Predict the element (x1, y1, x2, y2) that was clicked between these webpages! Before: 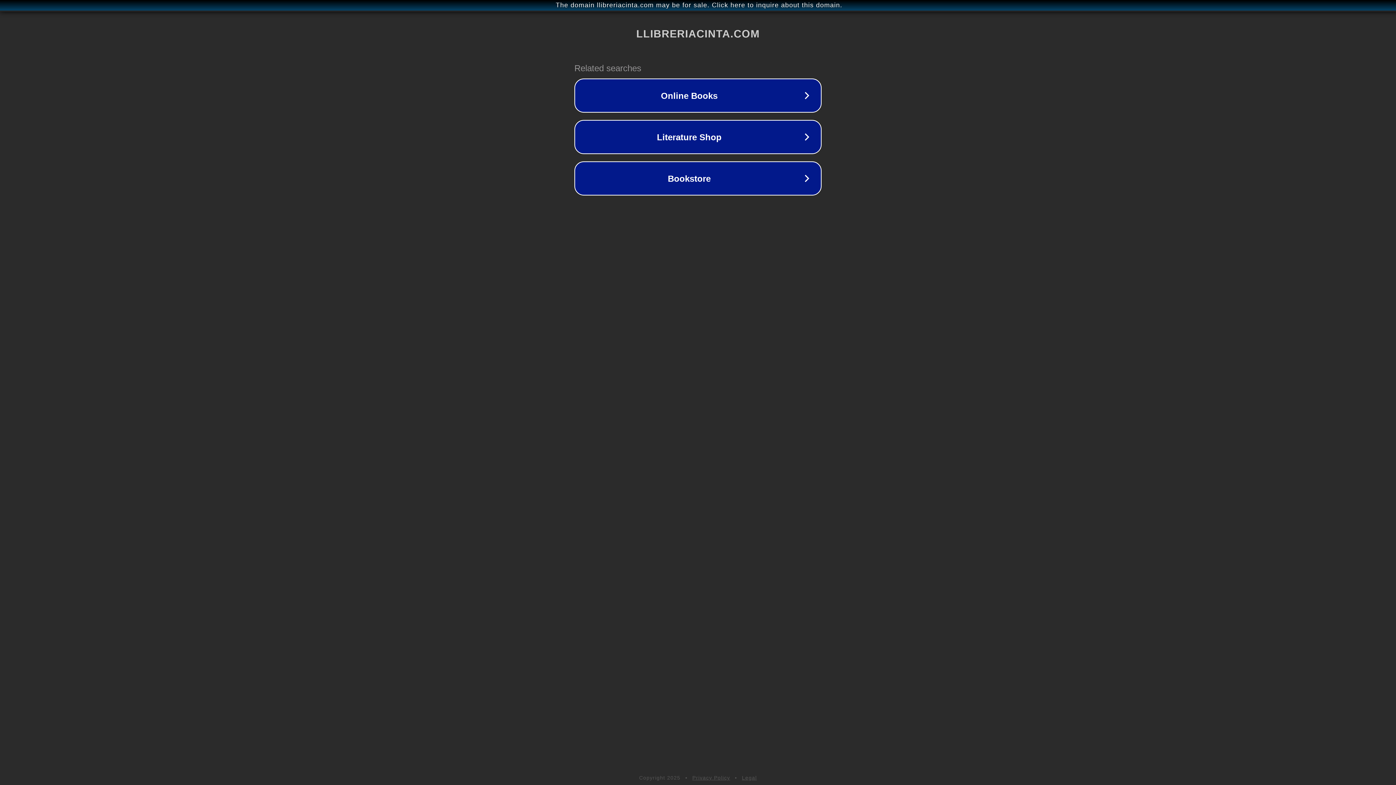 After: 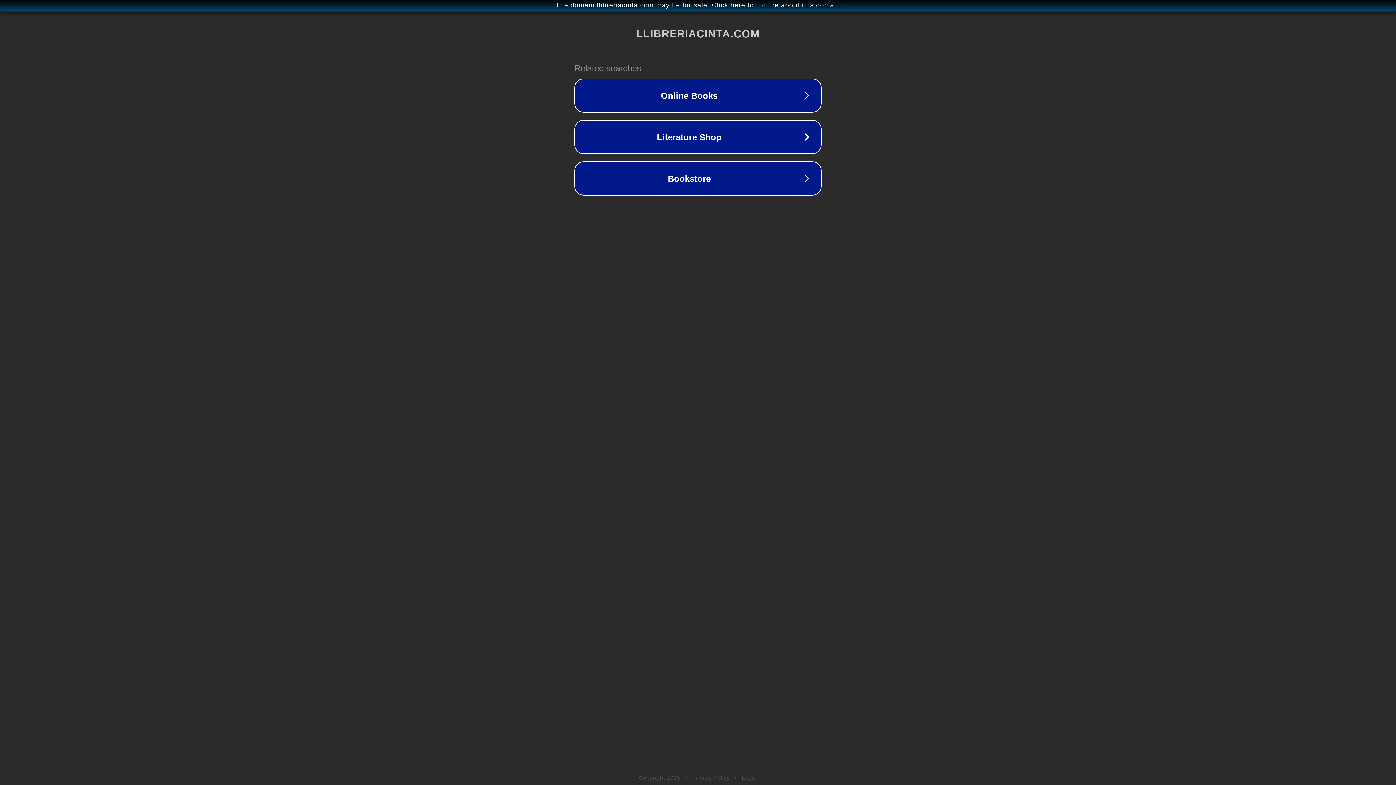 Action: bbox: (692, 775, 730, 781) label: Privacy Policy